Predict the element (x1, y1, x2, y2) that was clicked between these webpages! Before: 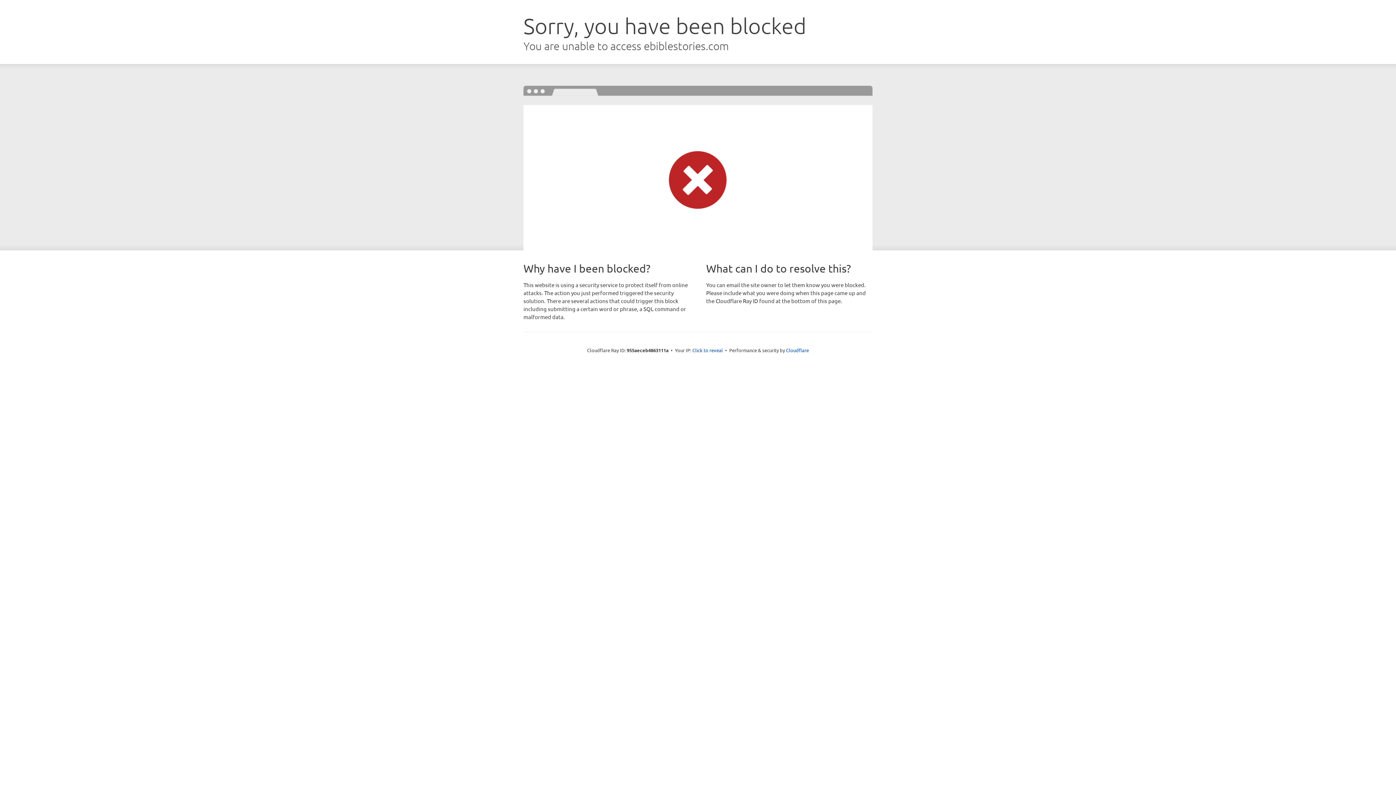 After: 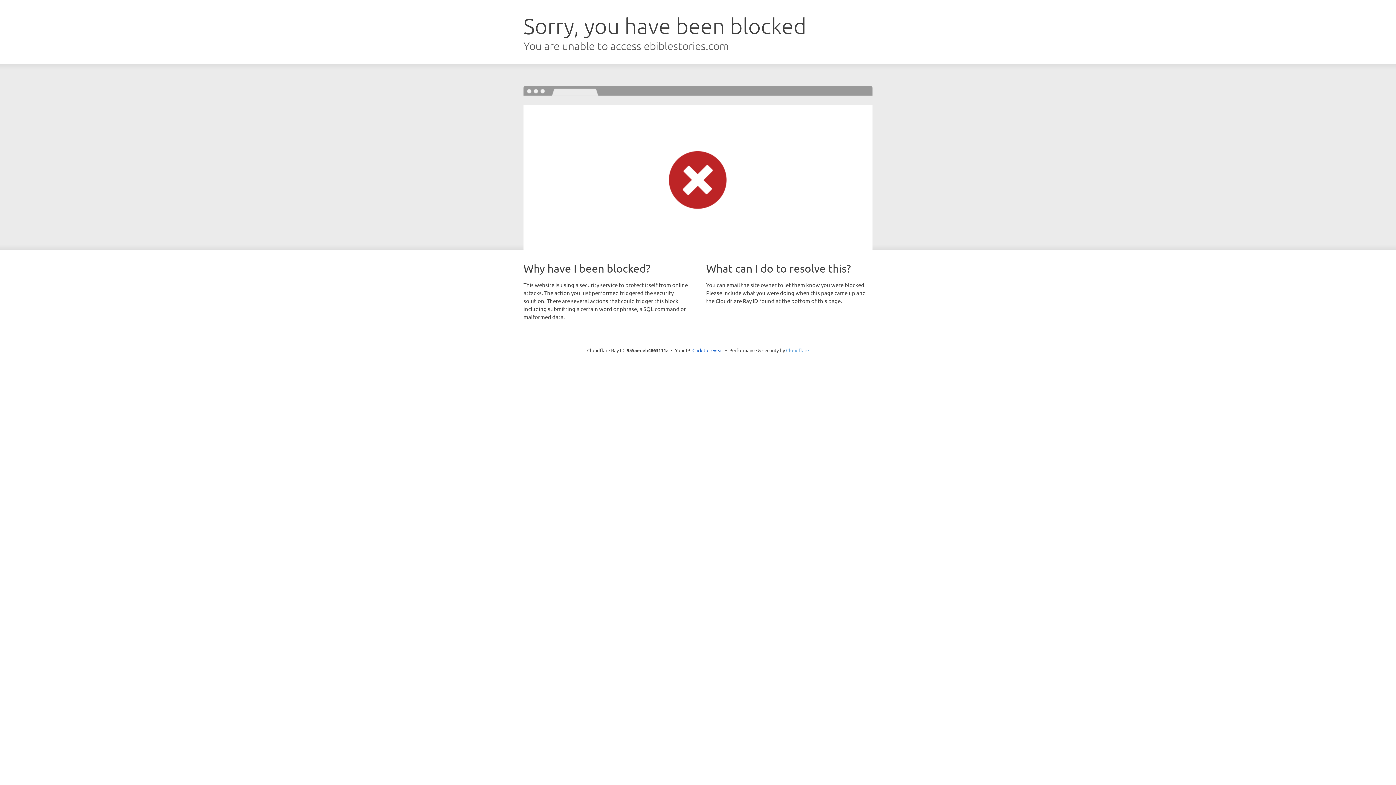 Action: label: Cloudflare bbox: (786, 347, 809, 353)